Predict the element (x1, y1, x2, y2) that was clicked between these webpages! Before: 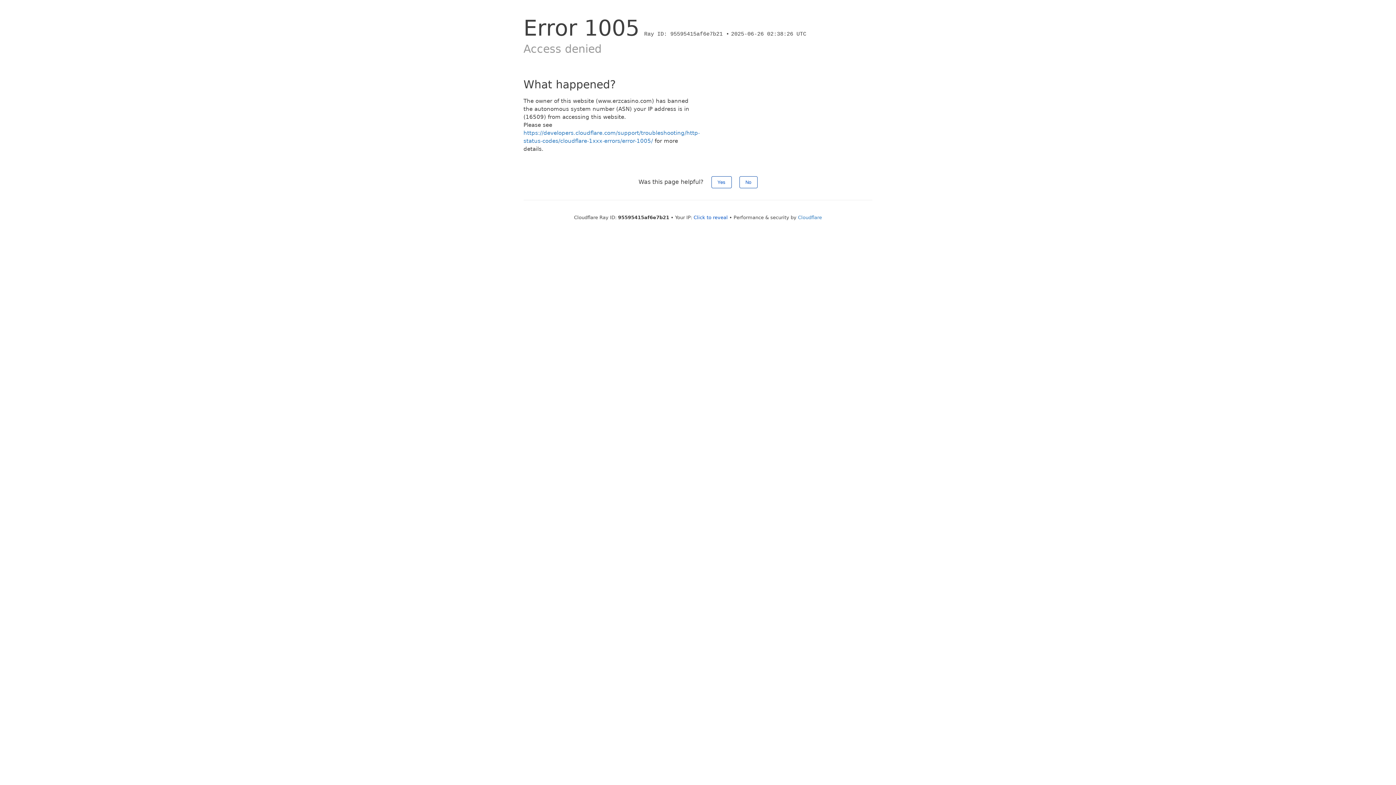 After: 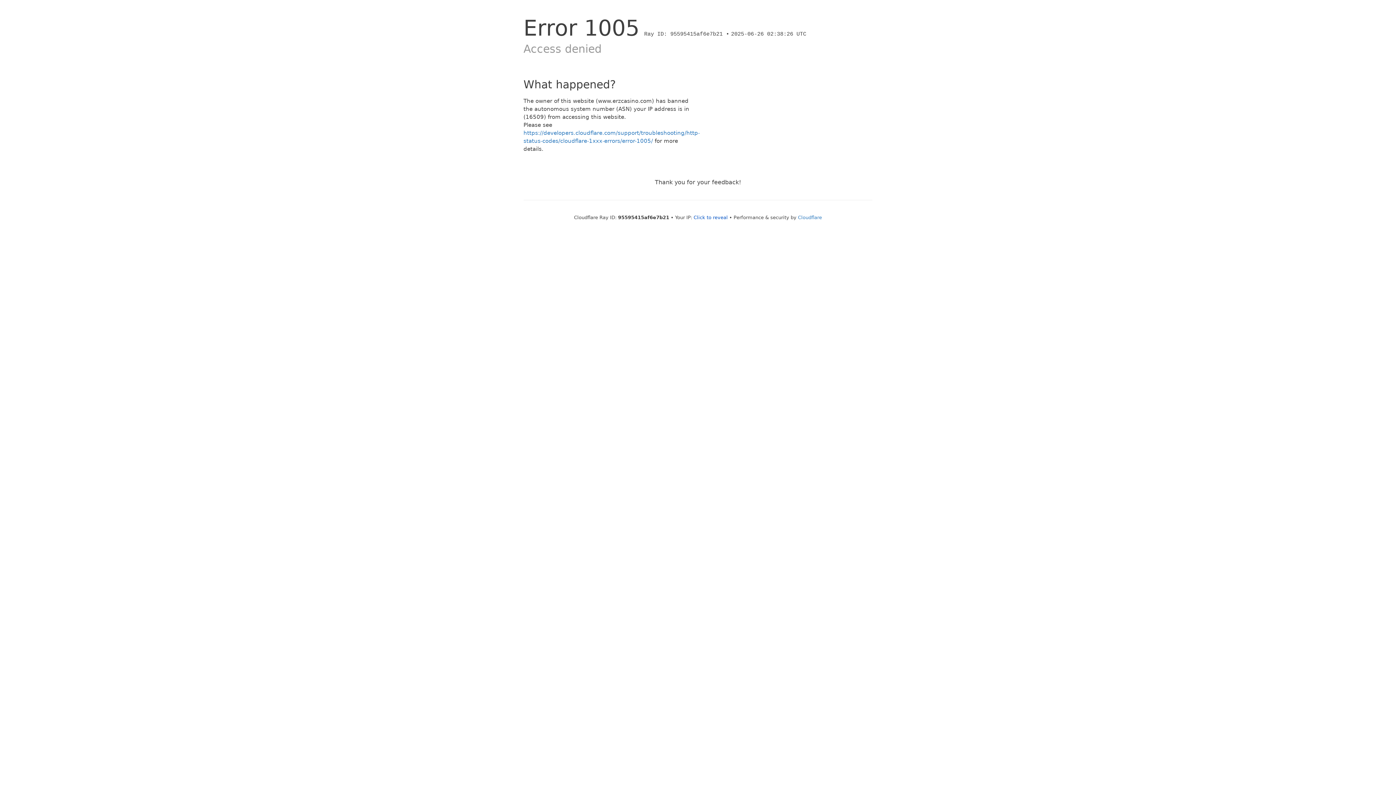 Action: label: Yes bbox: (711, 176, 731, 188)